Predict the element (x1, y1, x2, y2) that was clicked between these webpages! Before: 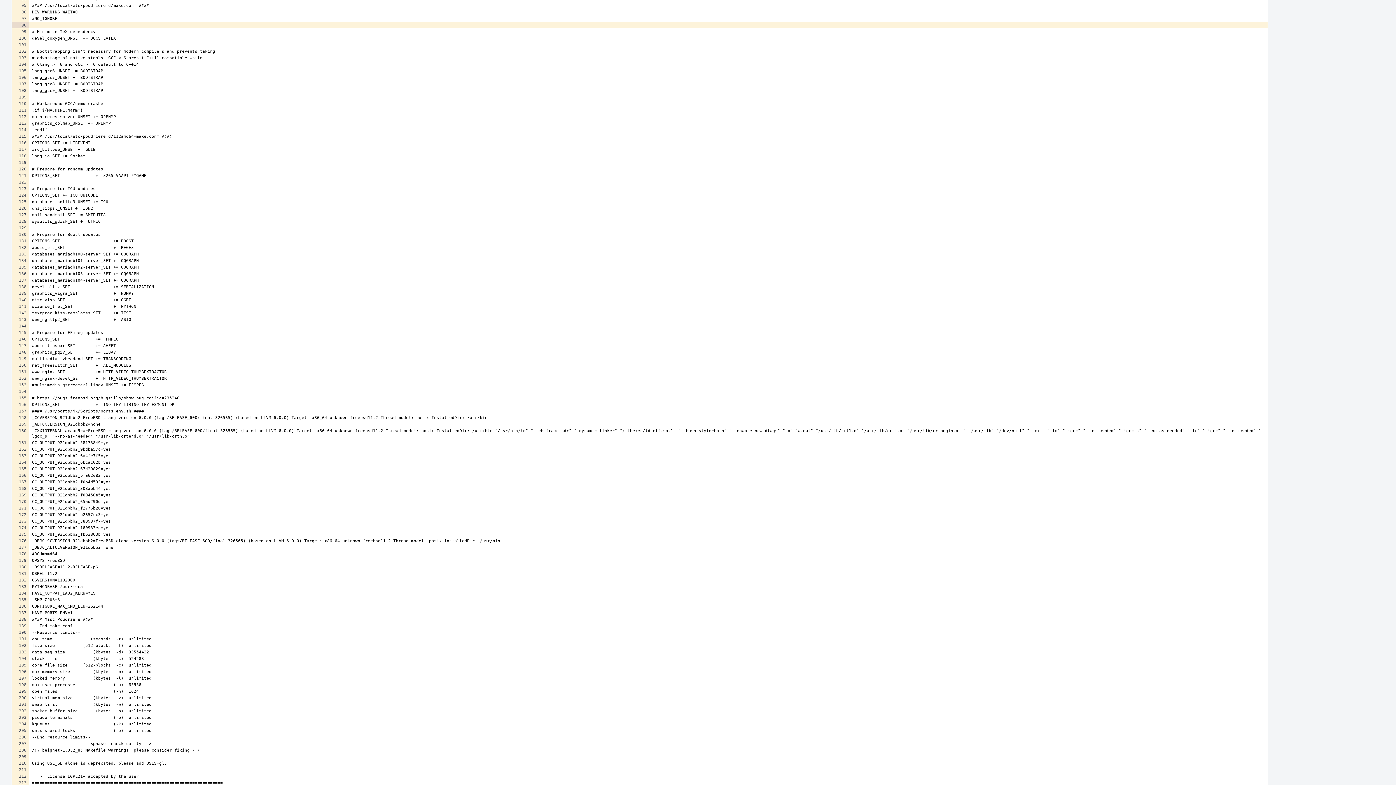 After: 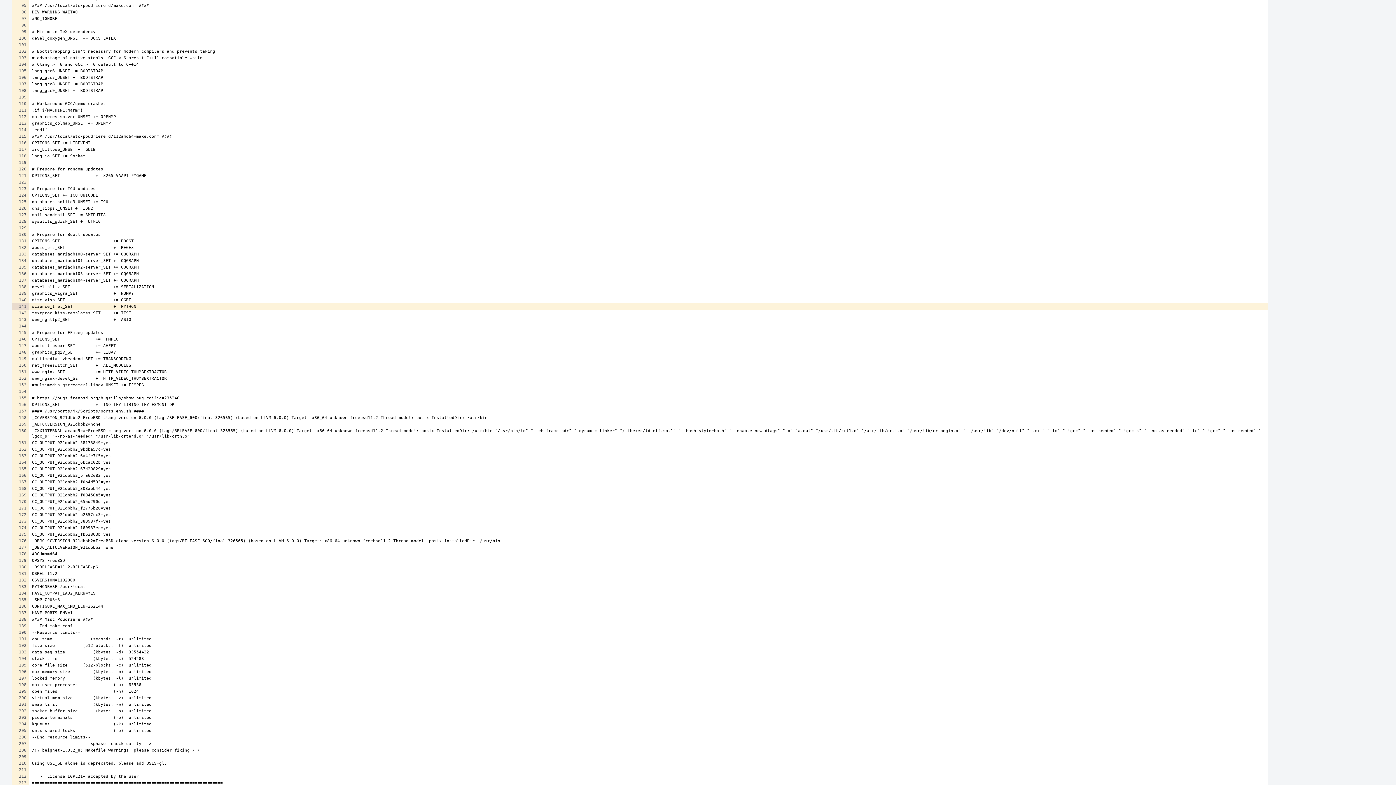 Action: bbox: (12, 303, 28, 309)